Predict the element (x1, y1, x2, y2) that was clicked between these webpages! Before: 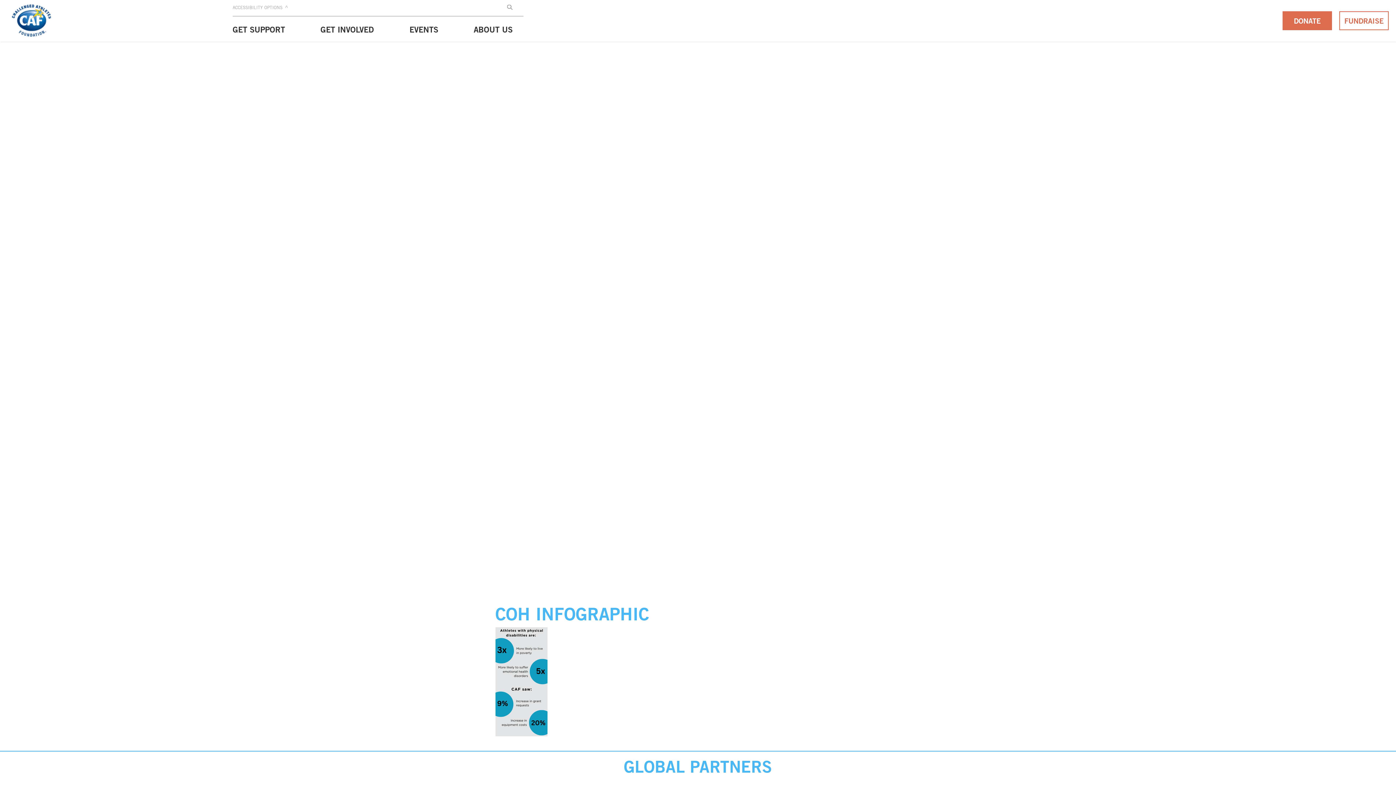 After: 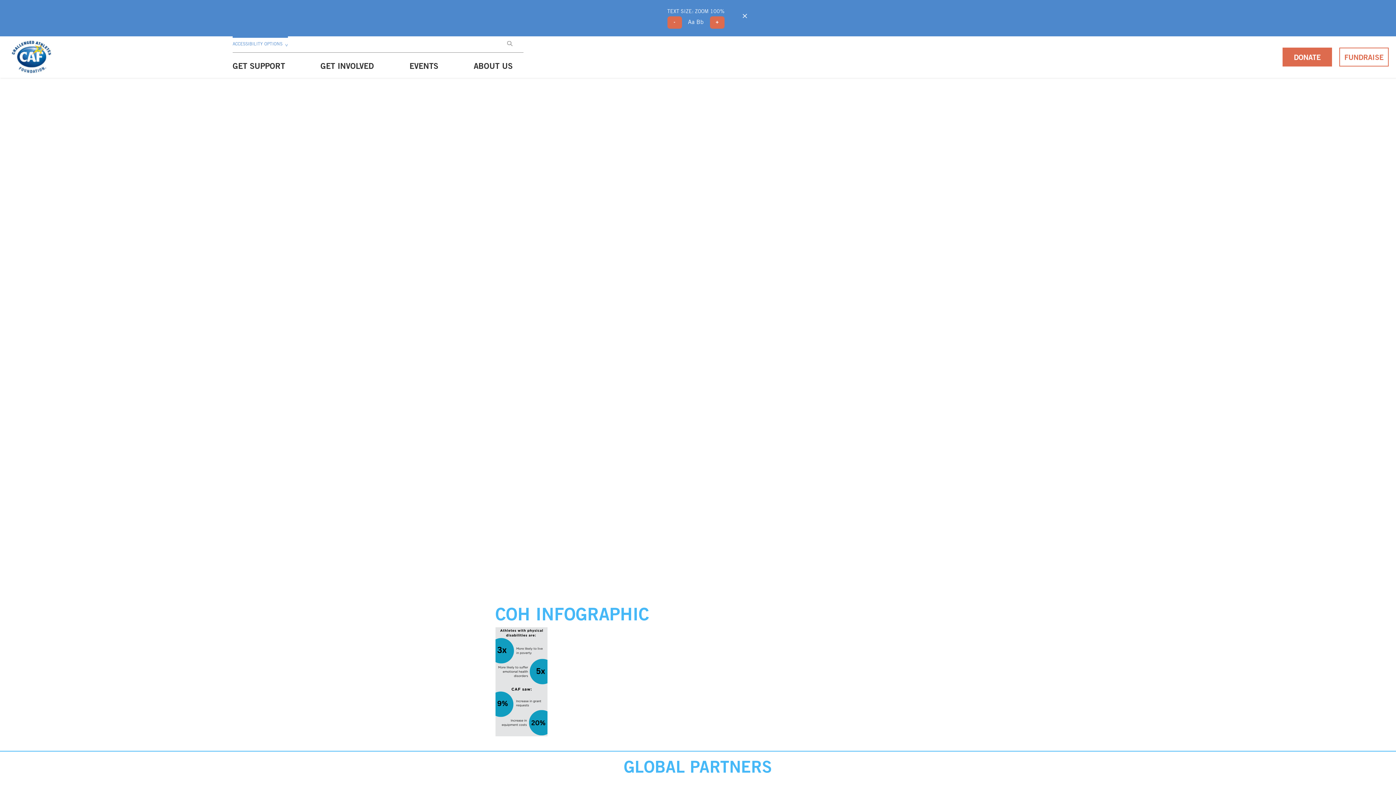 Action: bbox: (232, 0, 282, 16) label: ACCESSIBILITY OPTIONS